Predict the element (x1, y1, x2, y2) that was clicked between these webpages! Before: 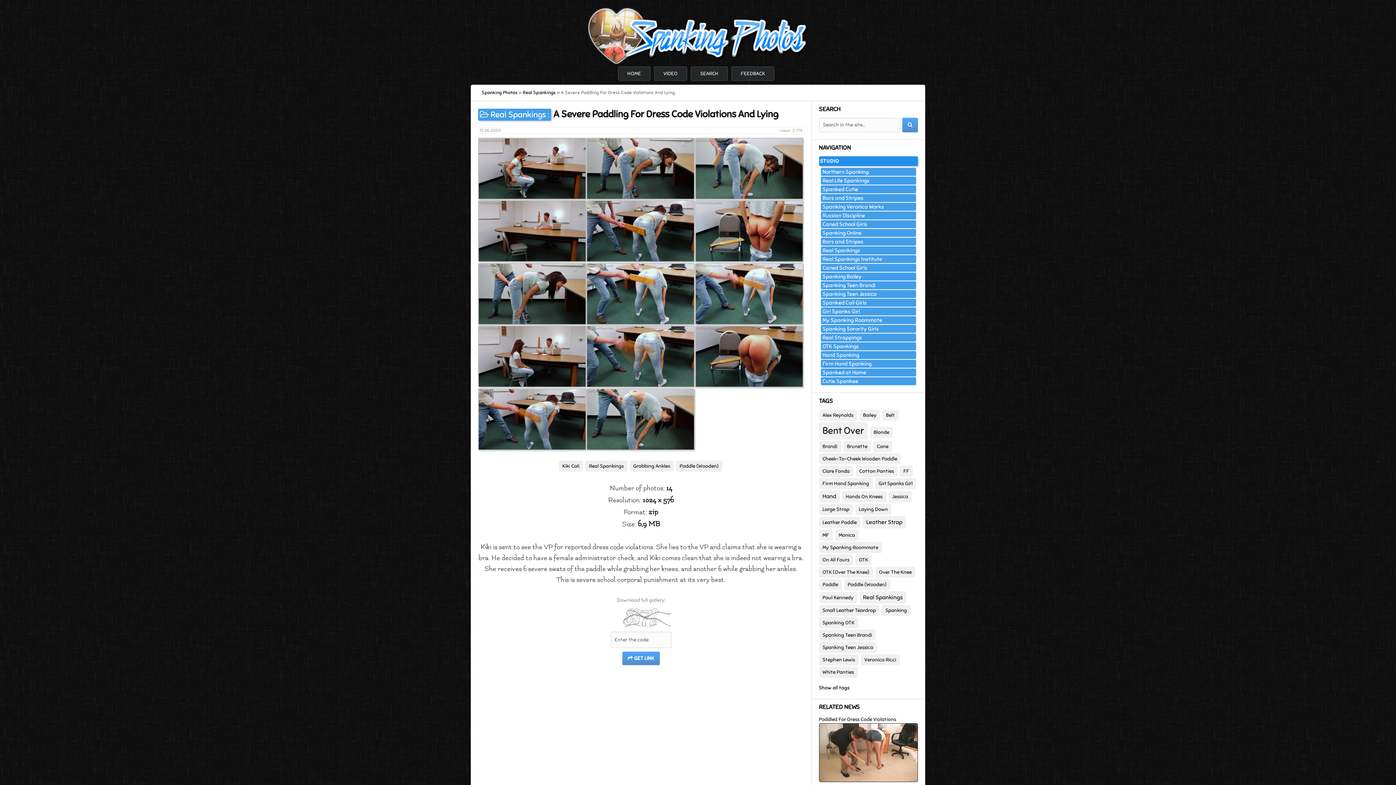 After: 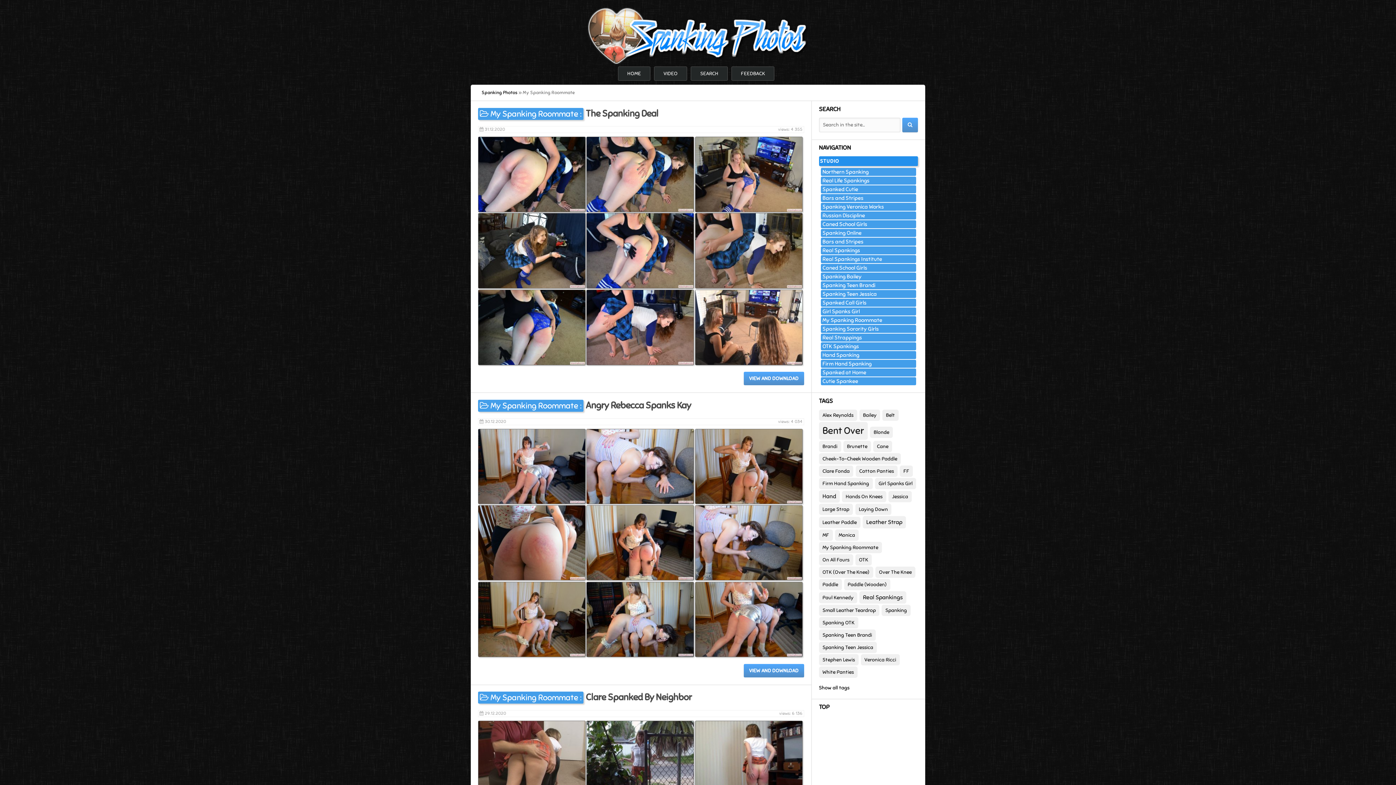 Action: label: My Spanking Roommate bbox: (820, 316, 916, 324)